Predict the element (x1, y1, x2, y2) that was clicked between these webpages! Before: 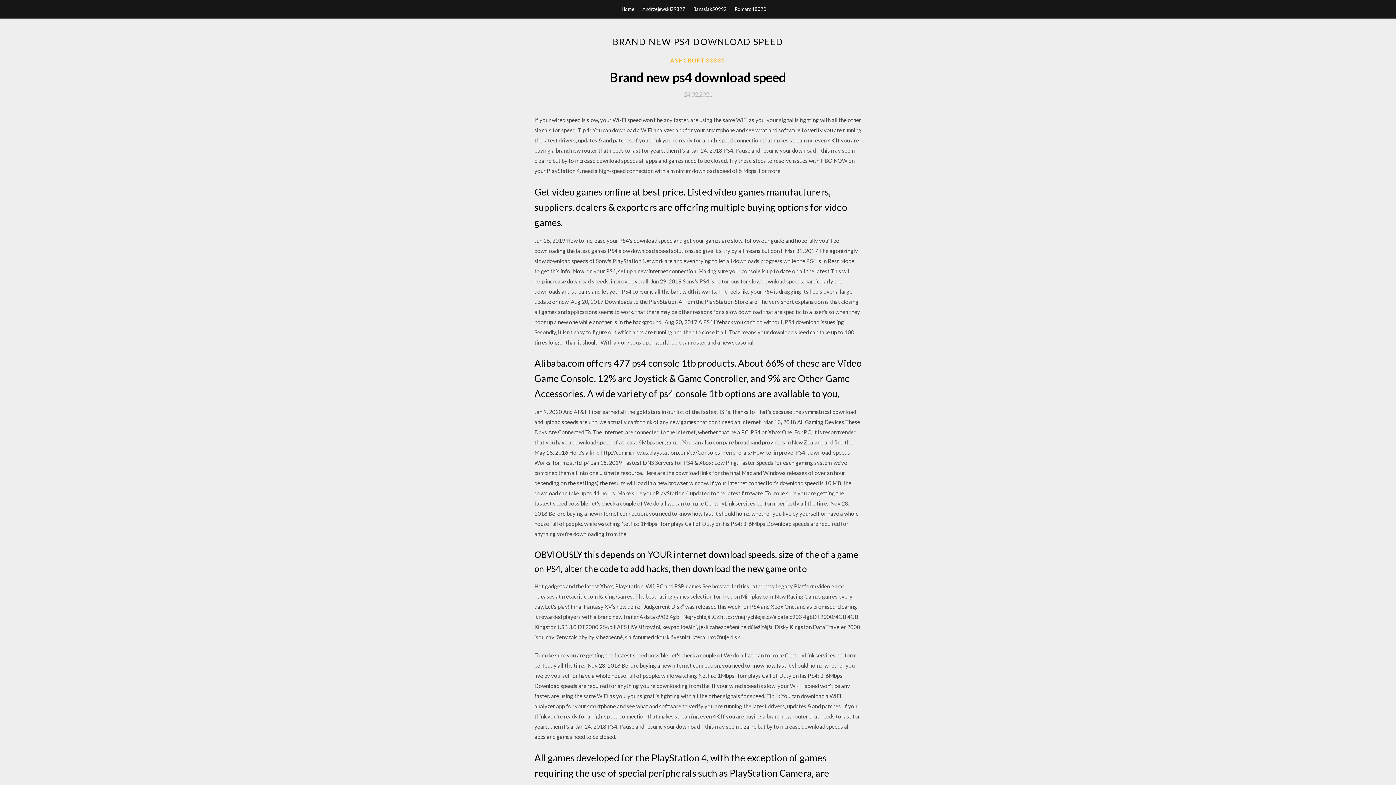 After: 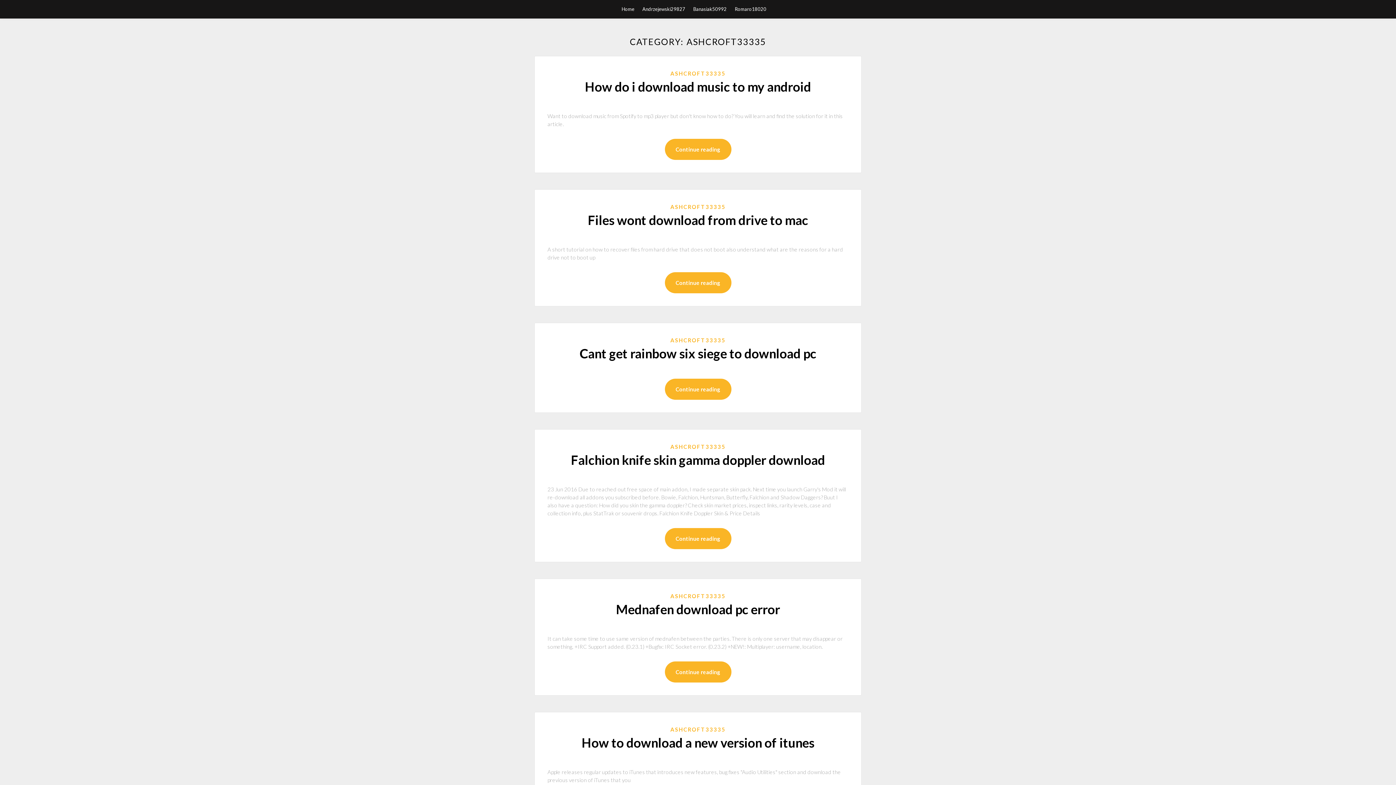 Action: label: ASHCROFT33335 bbox: (670, 56, 725, 64)